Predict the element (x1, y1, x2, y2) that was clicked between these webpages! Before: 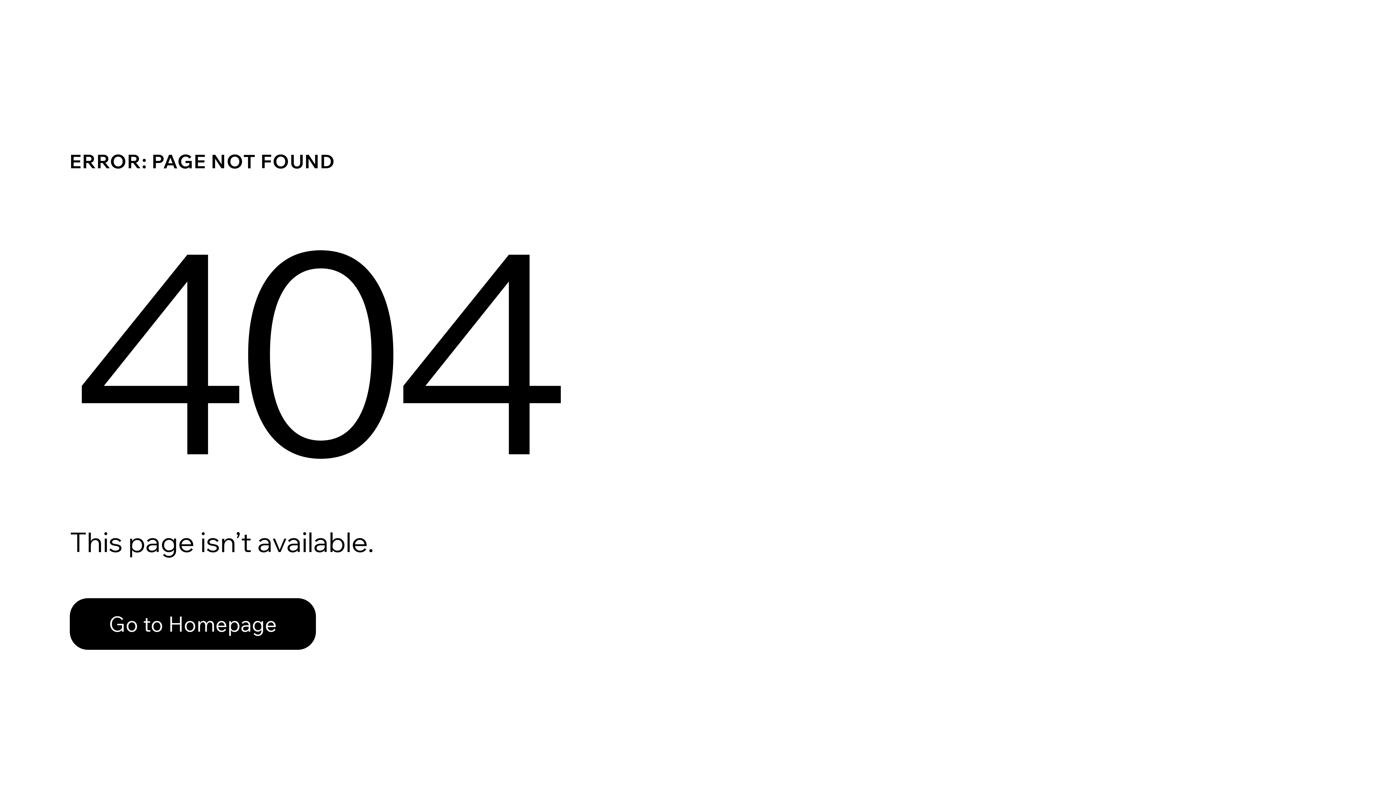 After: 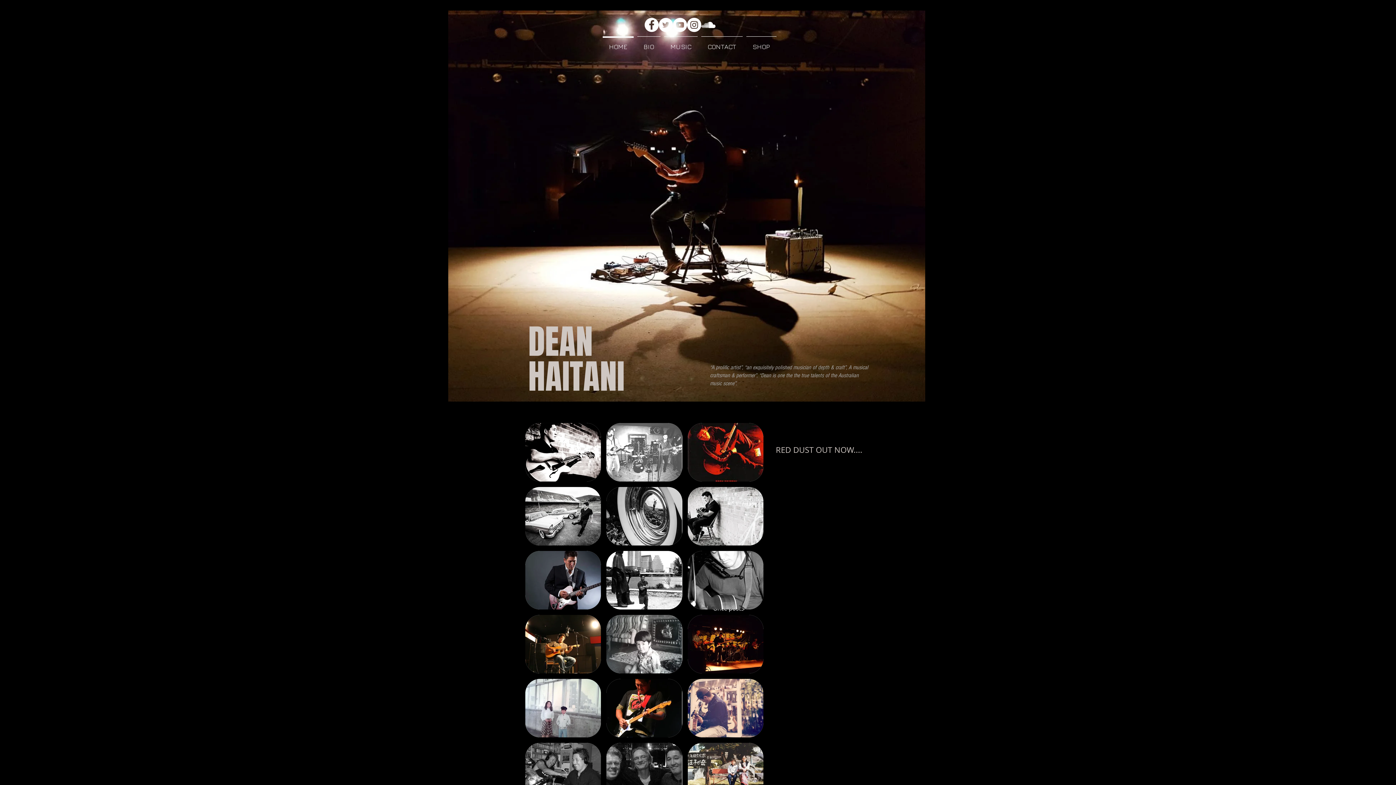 Action: bbox: (69, 582, 768, 659) label: Go to Homepage